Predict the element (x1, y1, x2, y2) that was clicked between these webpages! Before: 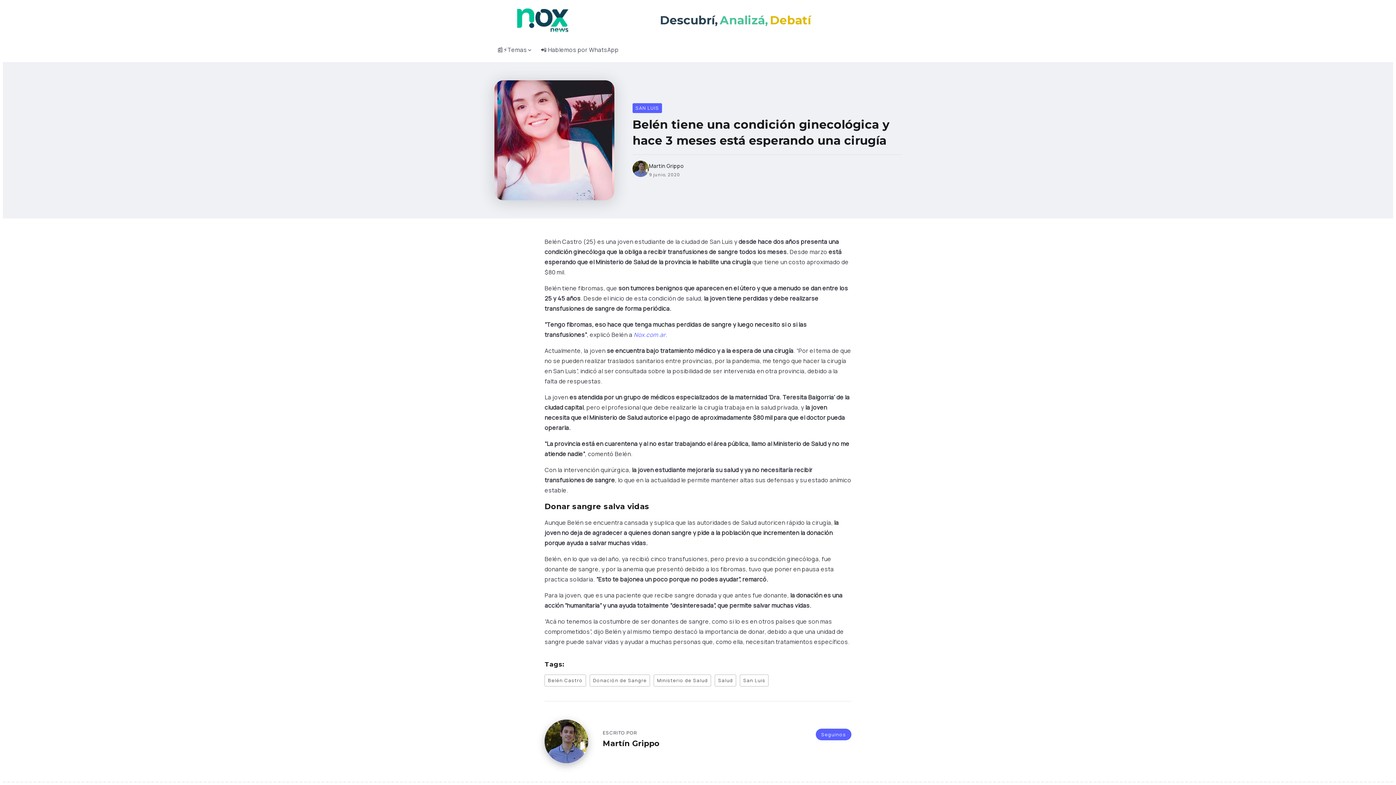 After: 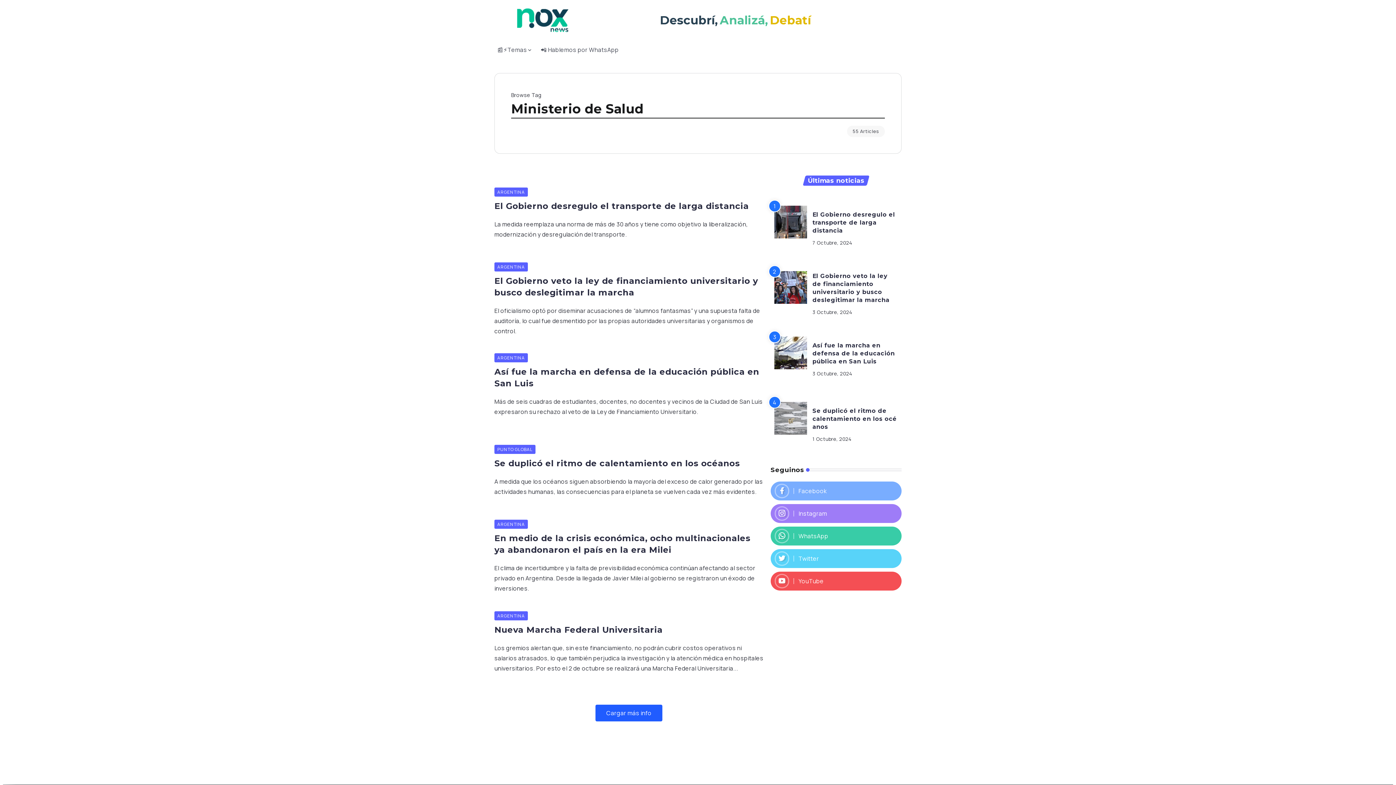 Action: label: Ministerio de Salud bbox: (653, 674, 711, 686)